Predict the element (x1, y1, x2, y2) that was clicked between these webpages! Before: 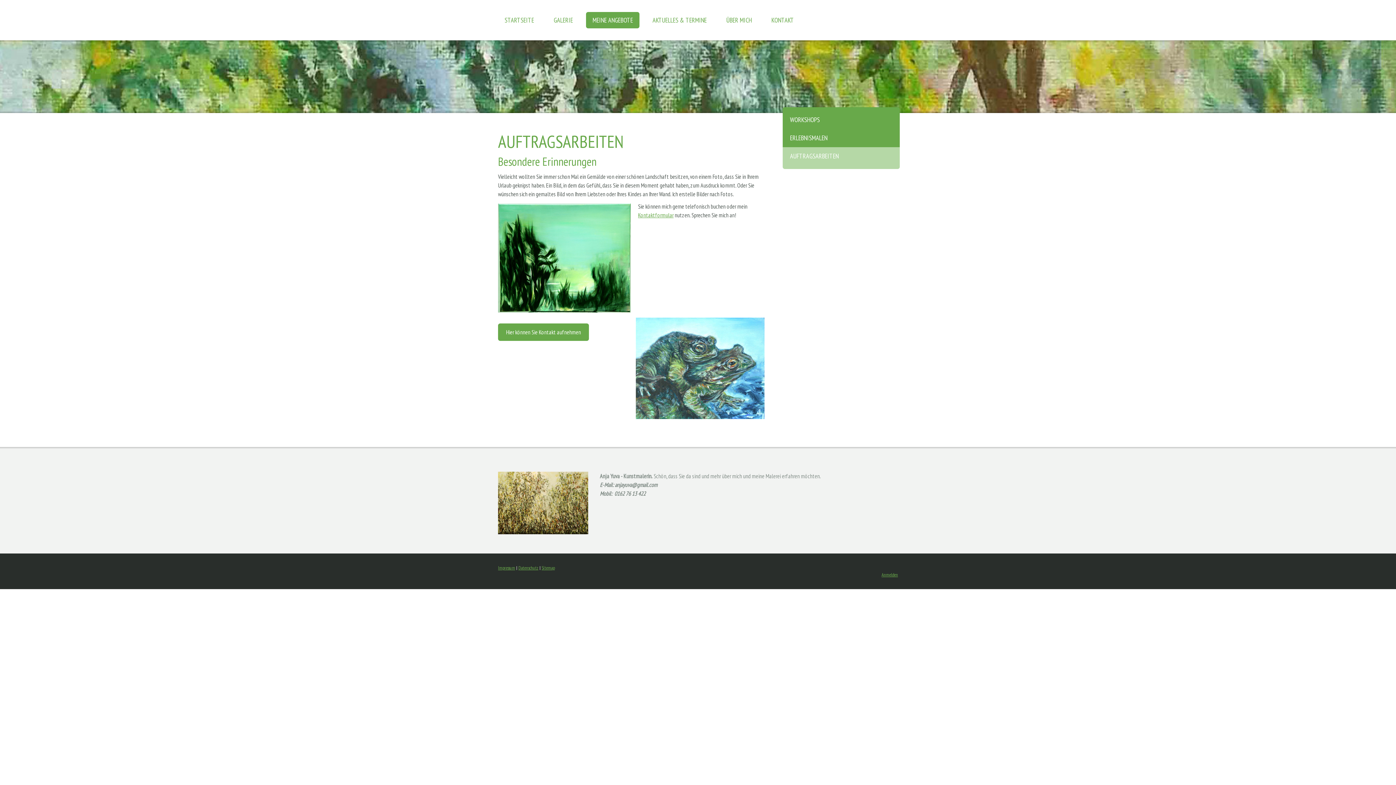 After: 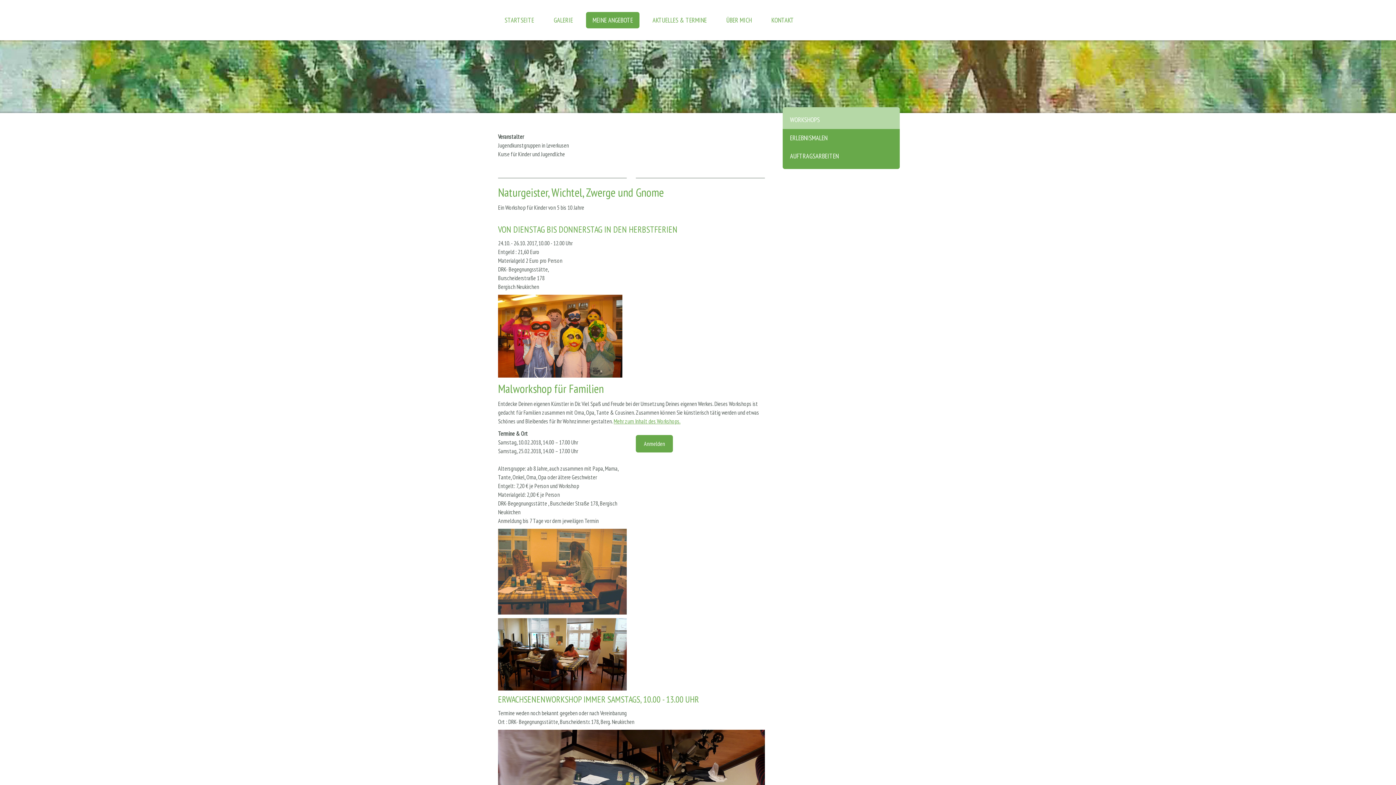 Action: bbox: (782, 107, 900, 129) label: WORKSHOPS